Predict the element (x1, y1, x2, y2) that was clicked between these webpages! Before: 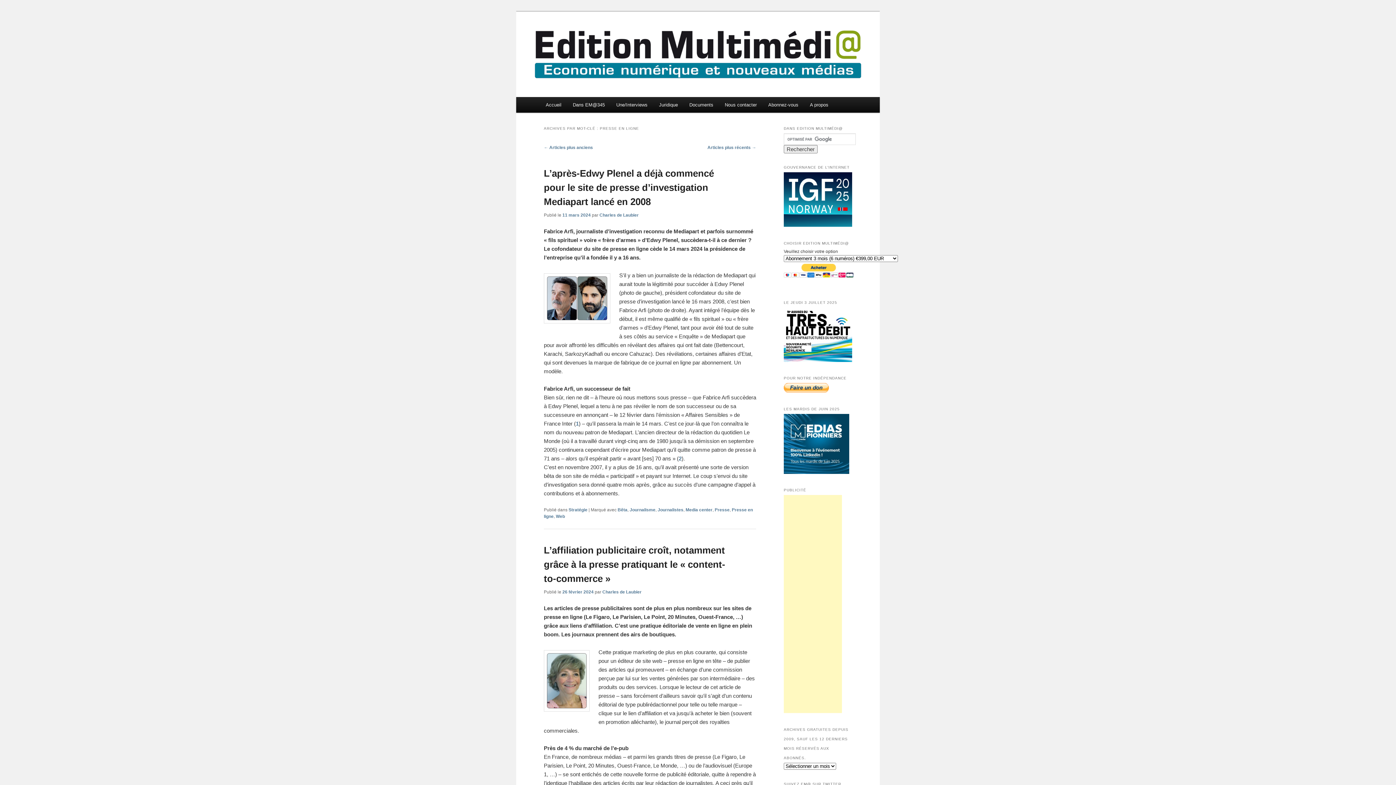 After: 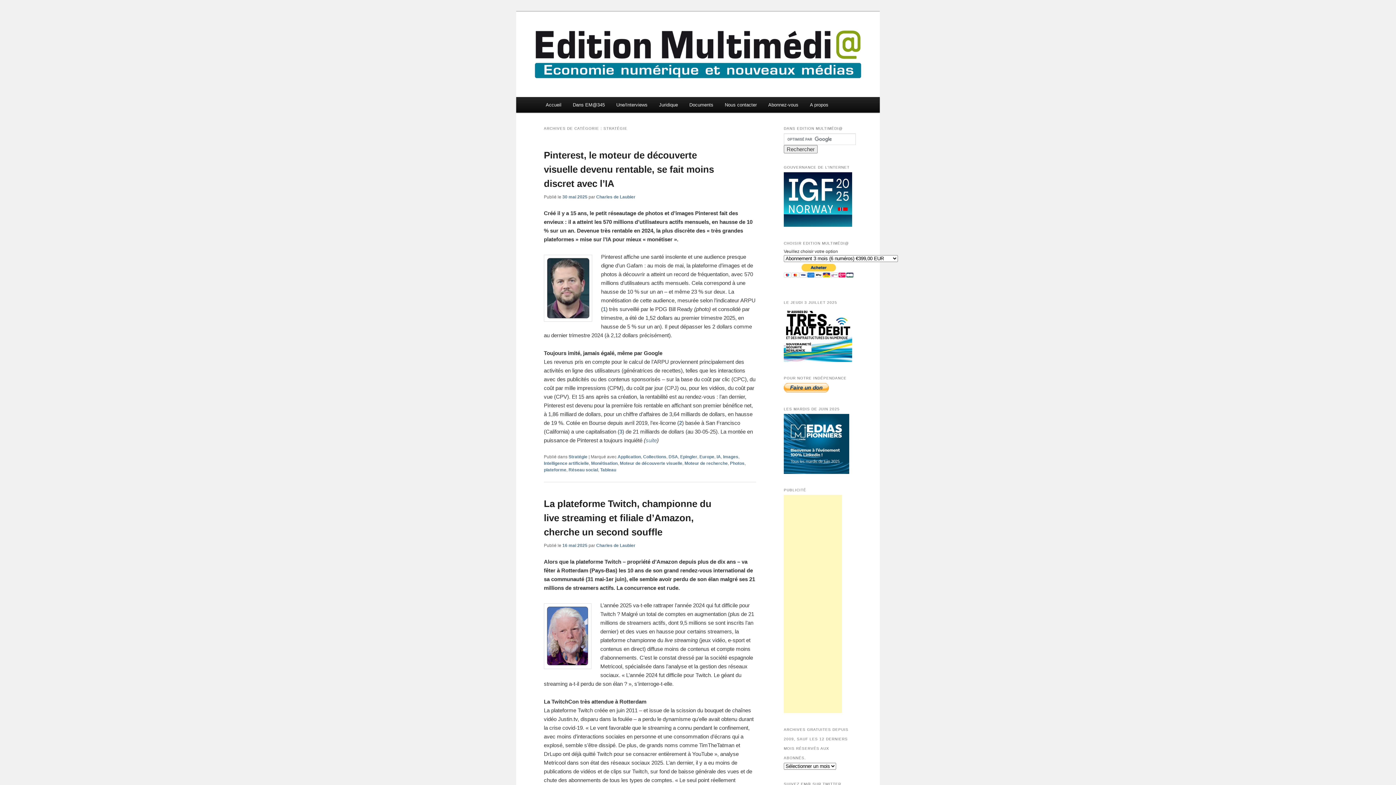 Action: label: Stratégie bbox: (568, 507, 587, 512)